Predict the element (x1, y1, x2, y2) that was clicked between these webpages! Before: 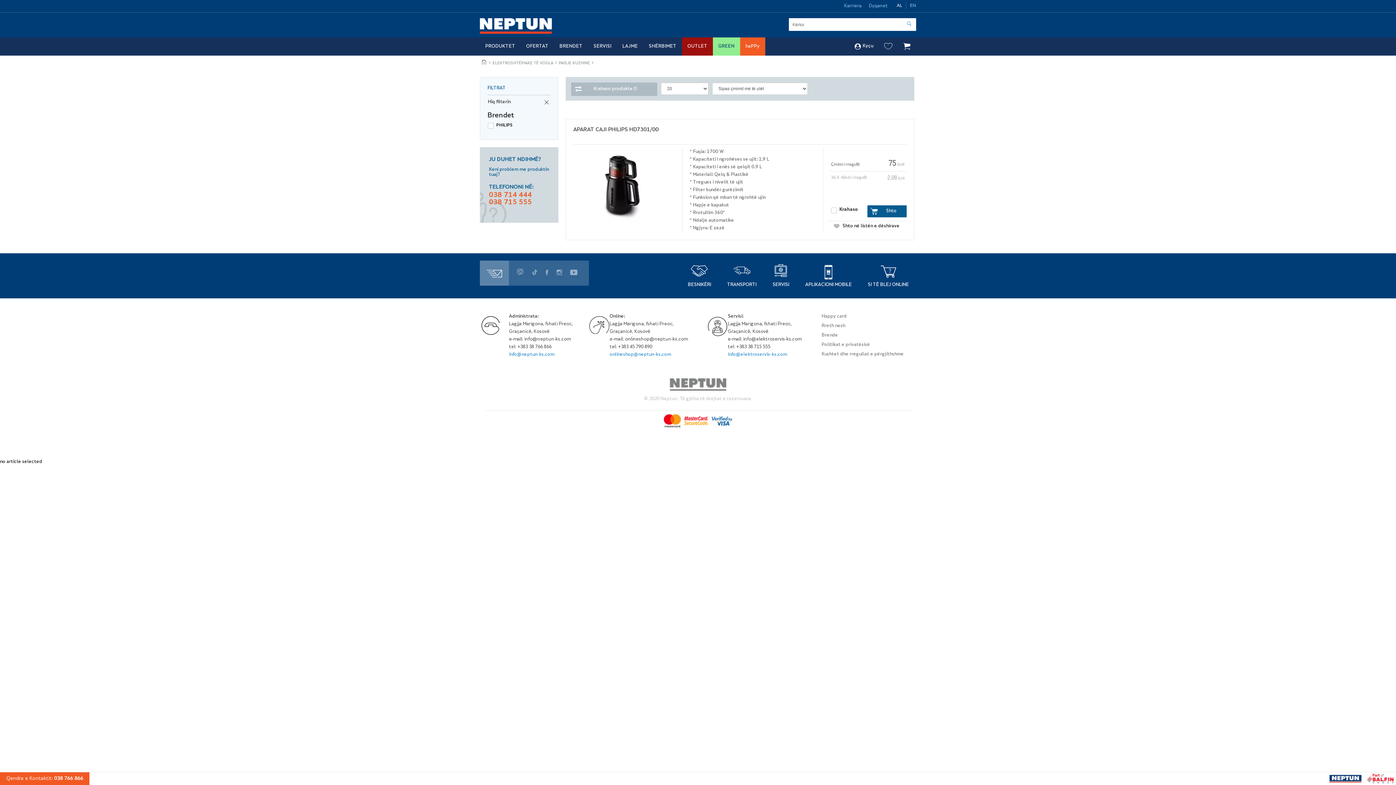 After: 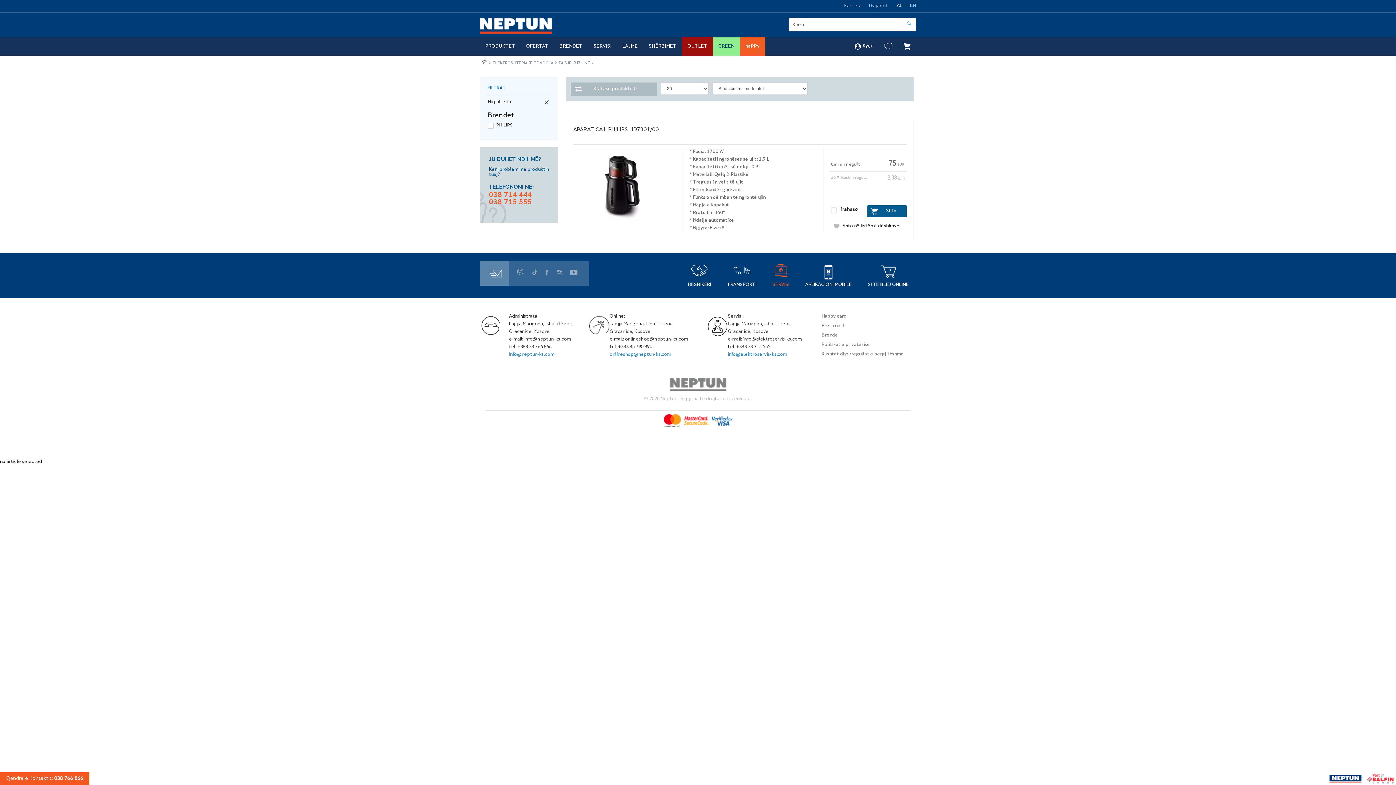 Action: bbox: (772, 260, 789, 291) label: SERVISI